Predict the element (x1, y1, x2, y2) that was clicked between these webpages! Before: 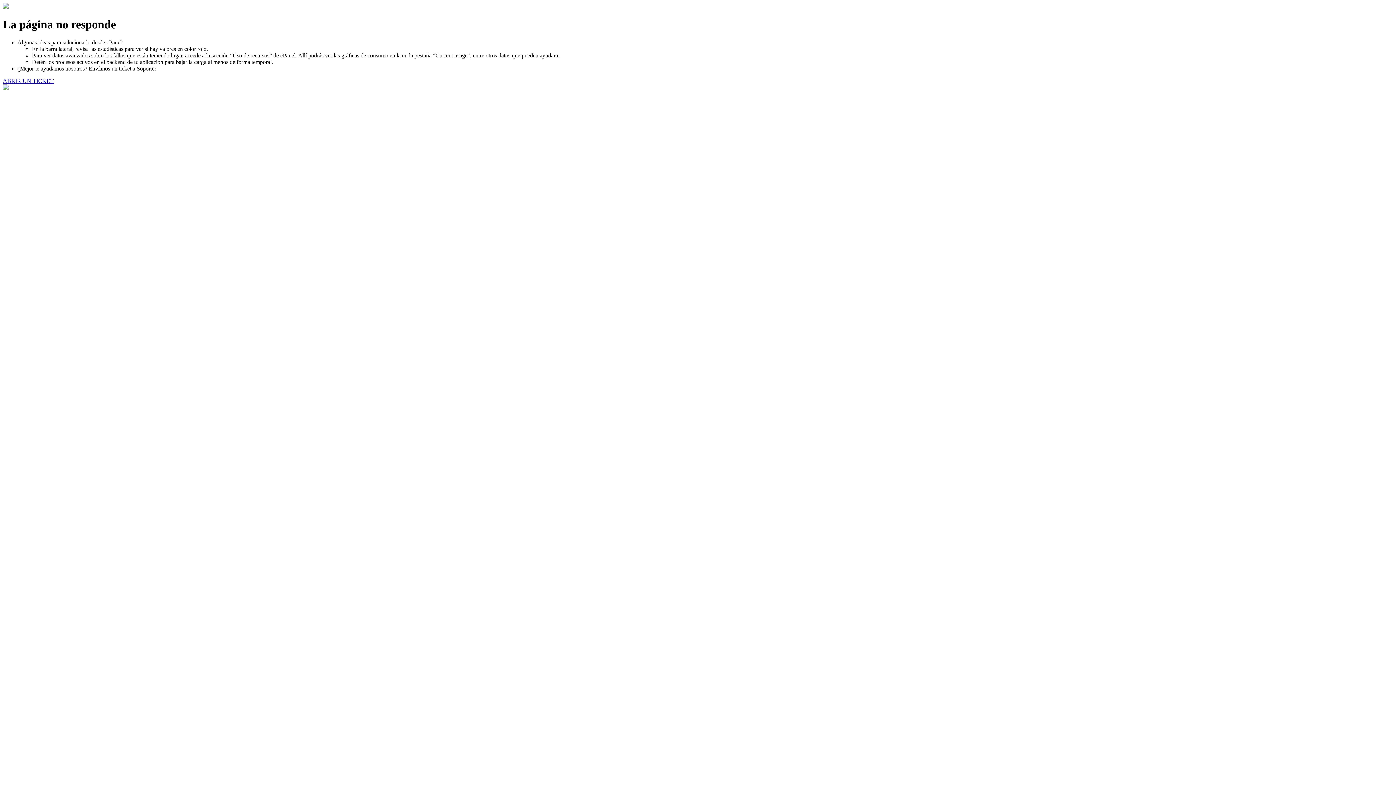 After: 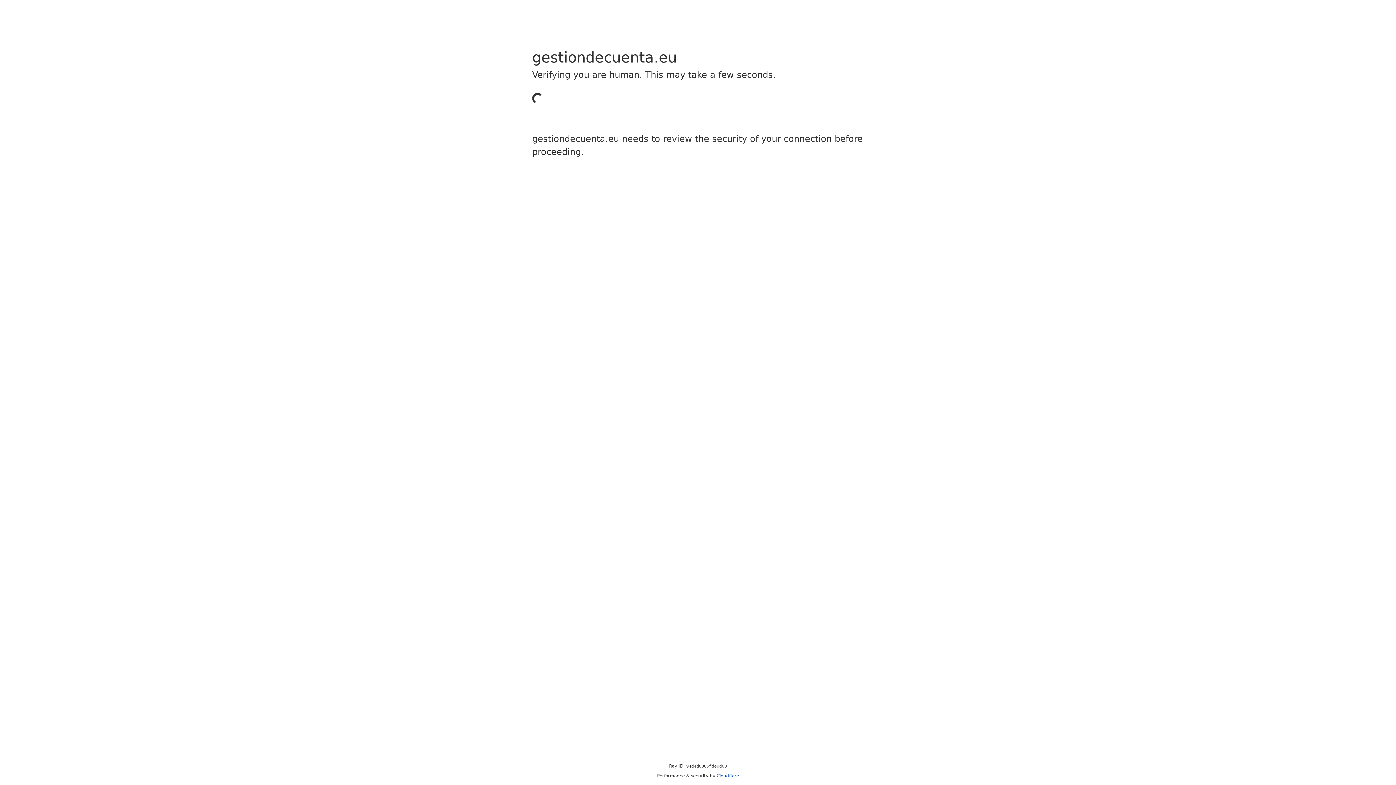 Action: bbox: (2, 77, 53, 83) label: ABRIR UN TICKET